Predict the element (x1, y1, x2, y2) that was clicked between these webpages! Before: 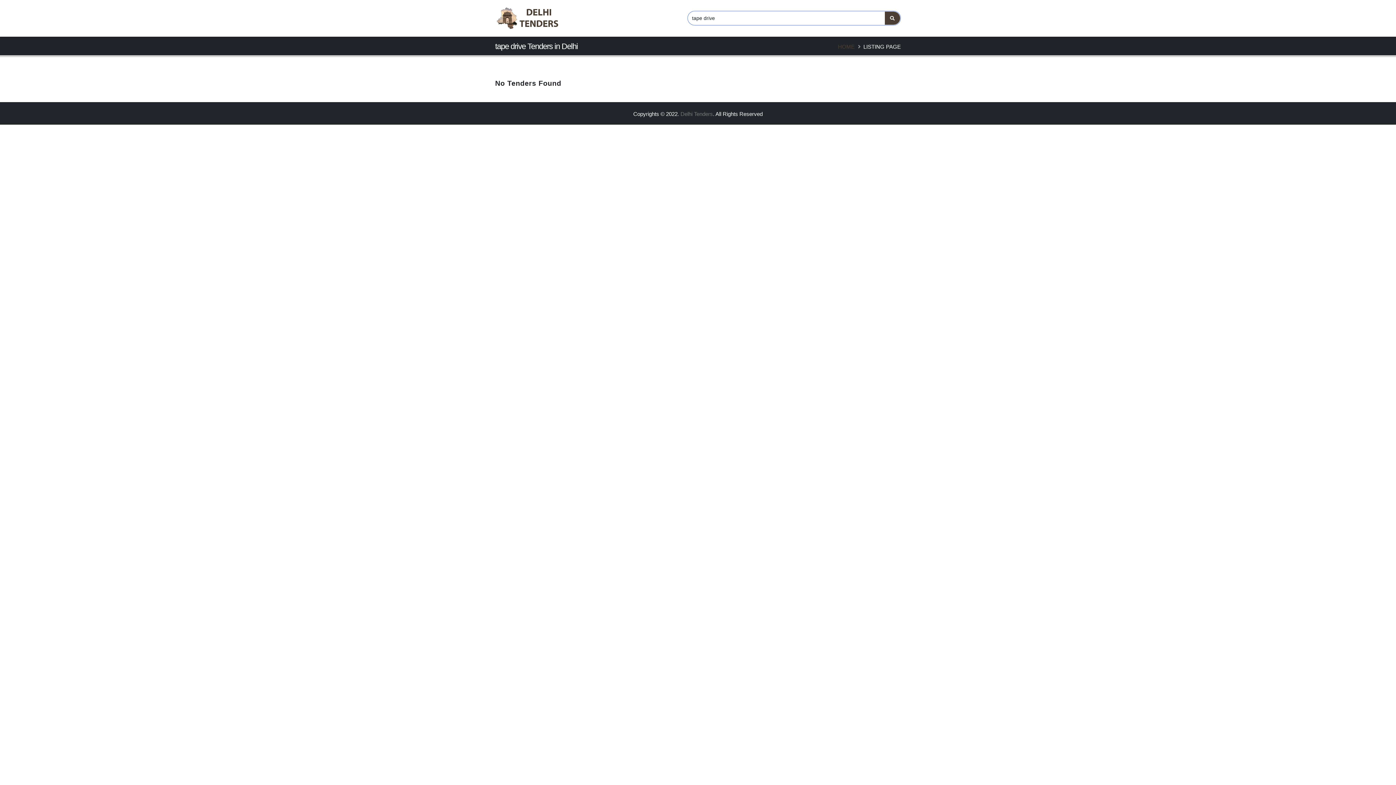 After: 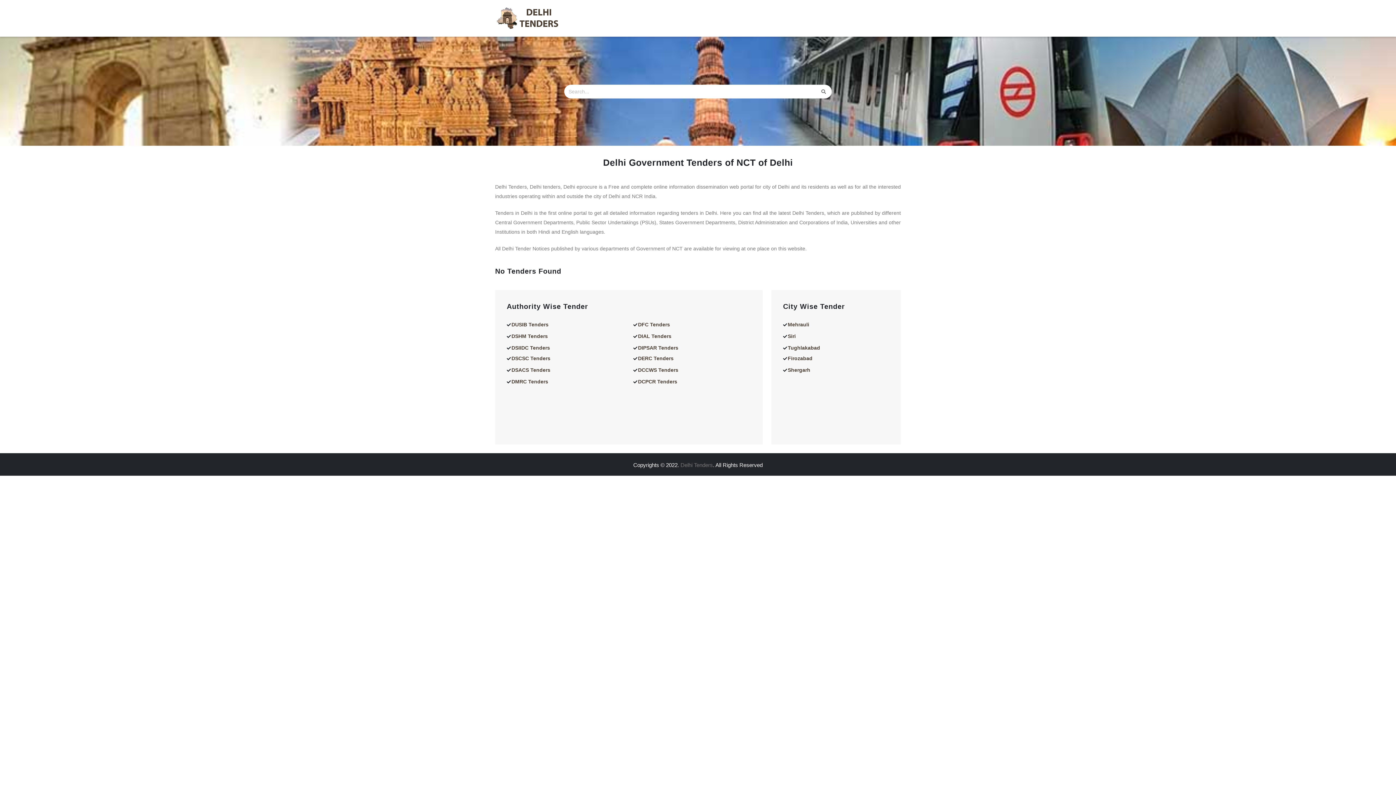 Action: bbox: (495, 5, 560, 30)